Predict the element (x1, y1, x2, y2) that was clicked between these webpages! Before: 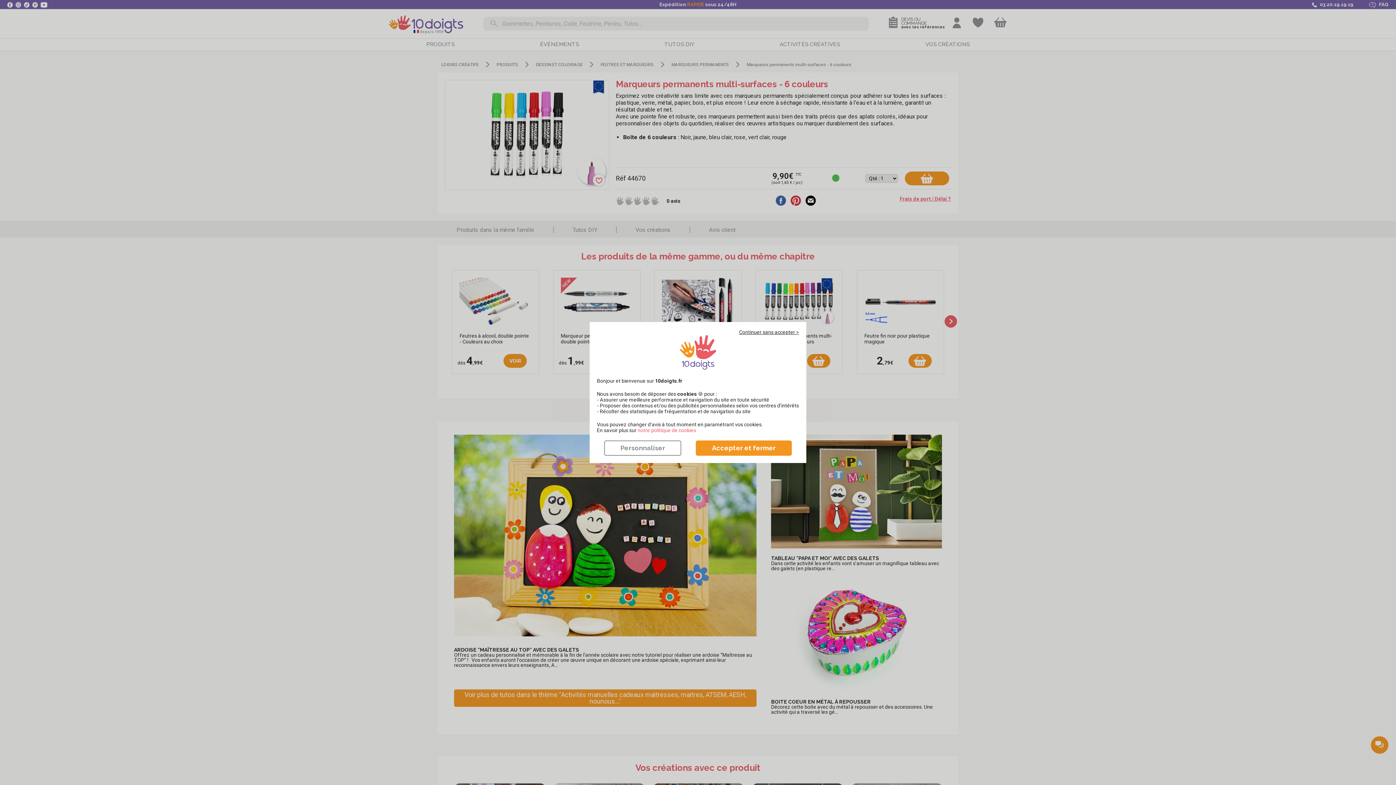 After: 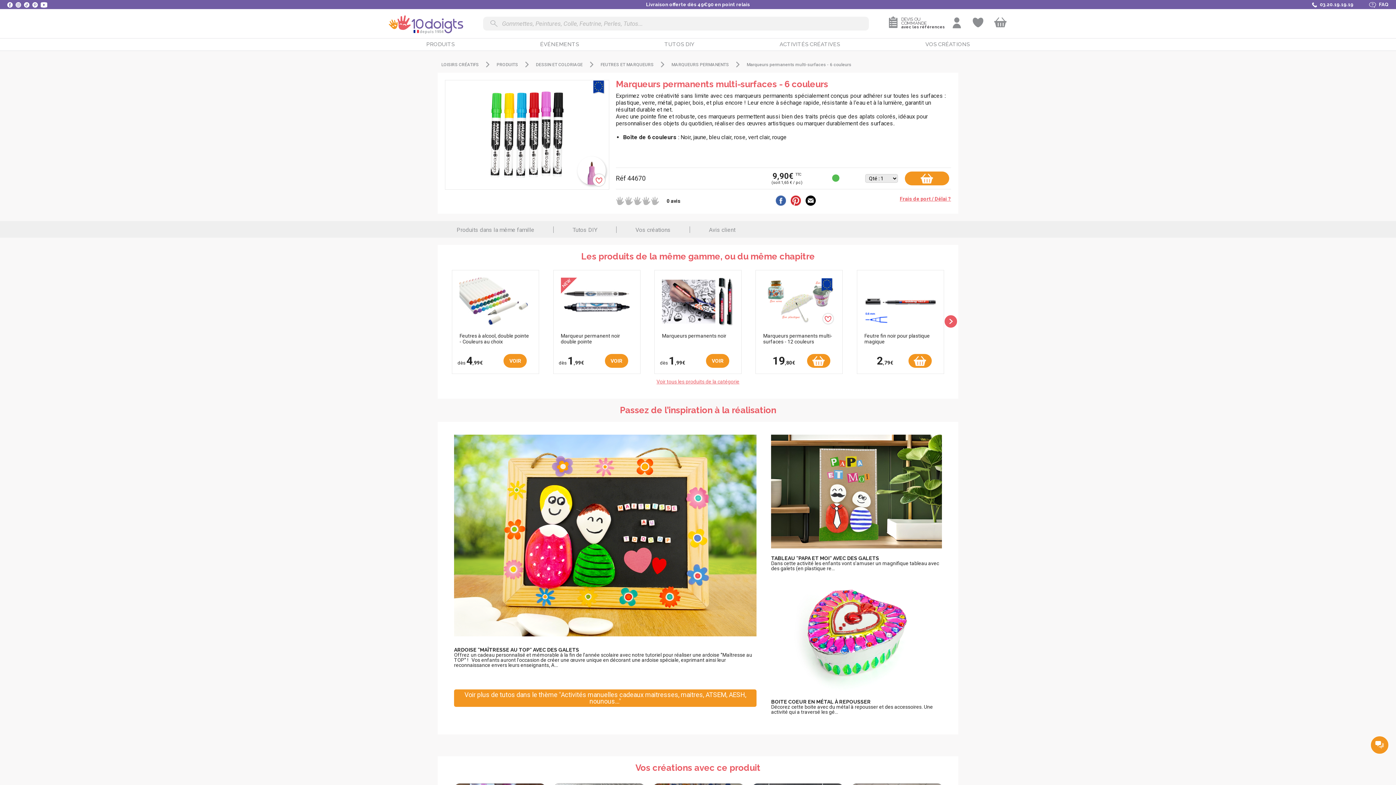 Action: bbox: (739, 329, 799, 335) label: Continuer sans accepter >